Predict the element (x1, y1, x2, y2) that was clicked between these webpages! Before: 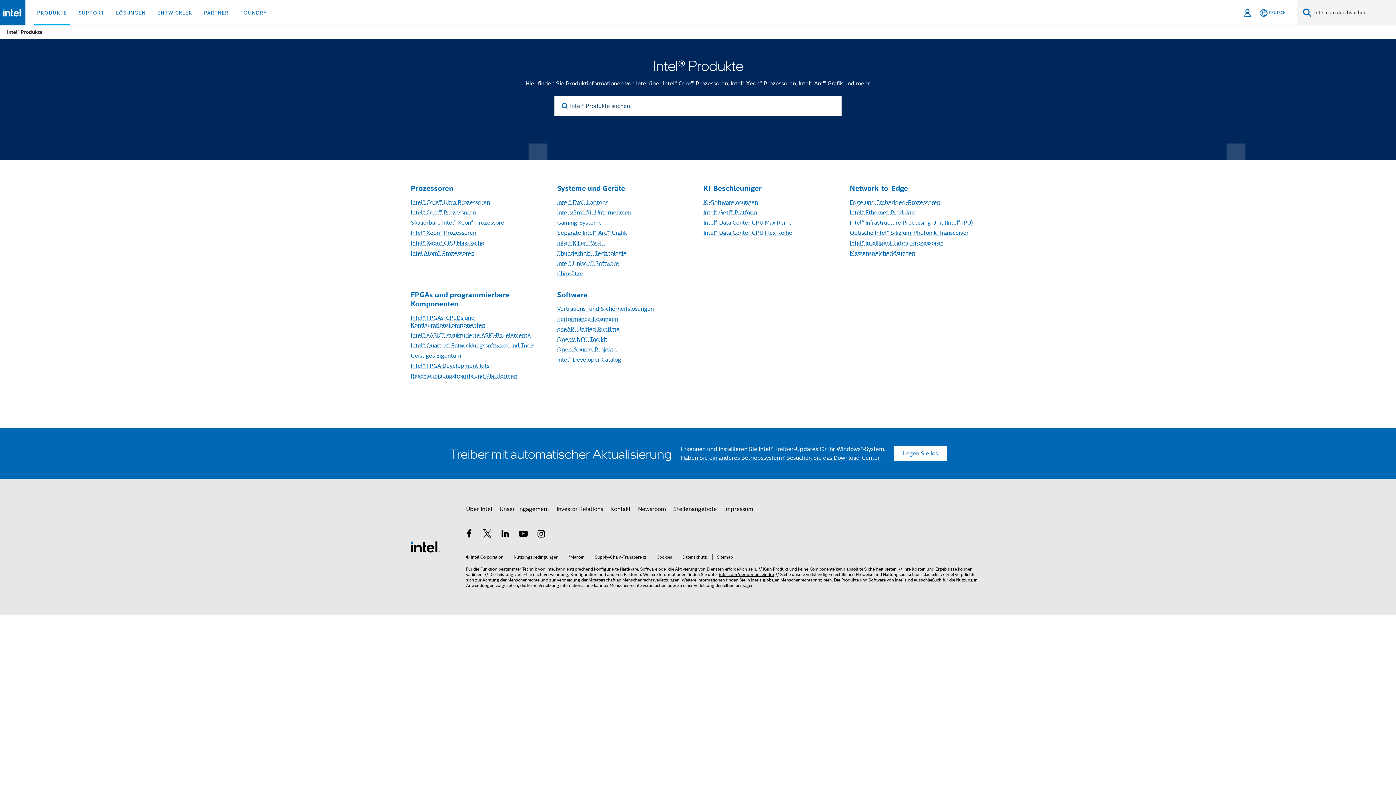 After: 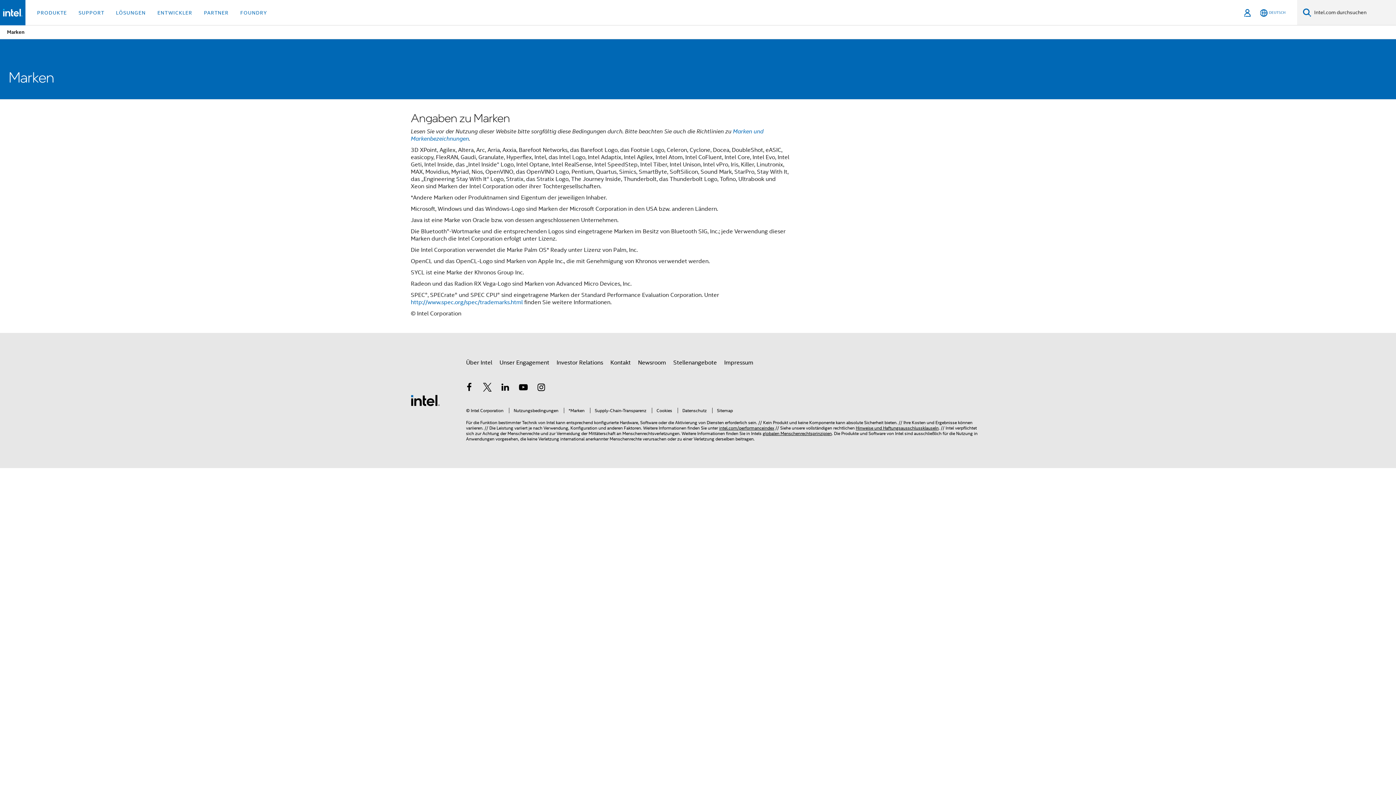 Action: label: *Marken bbox: (564, 554, 584, 559)